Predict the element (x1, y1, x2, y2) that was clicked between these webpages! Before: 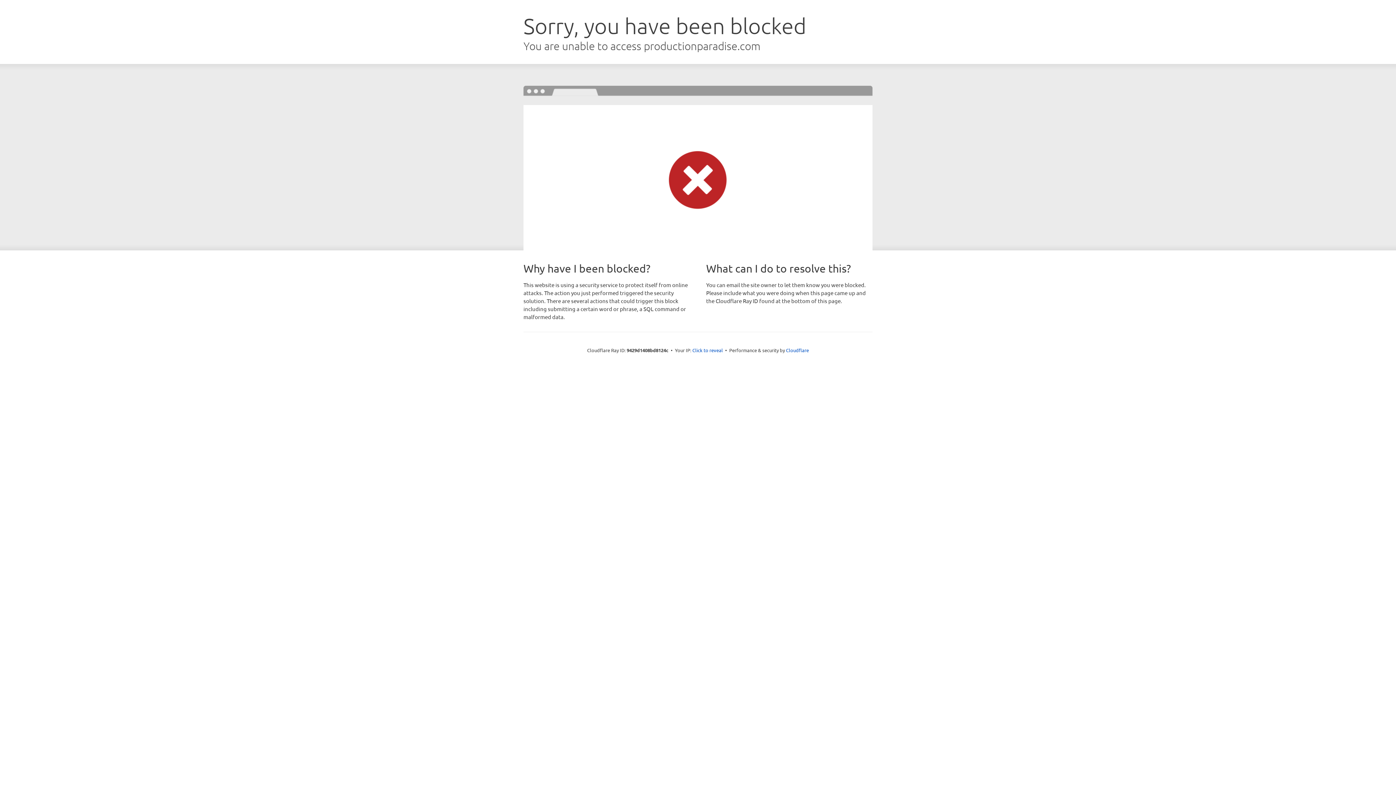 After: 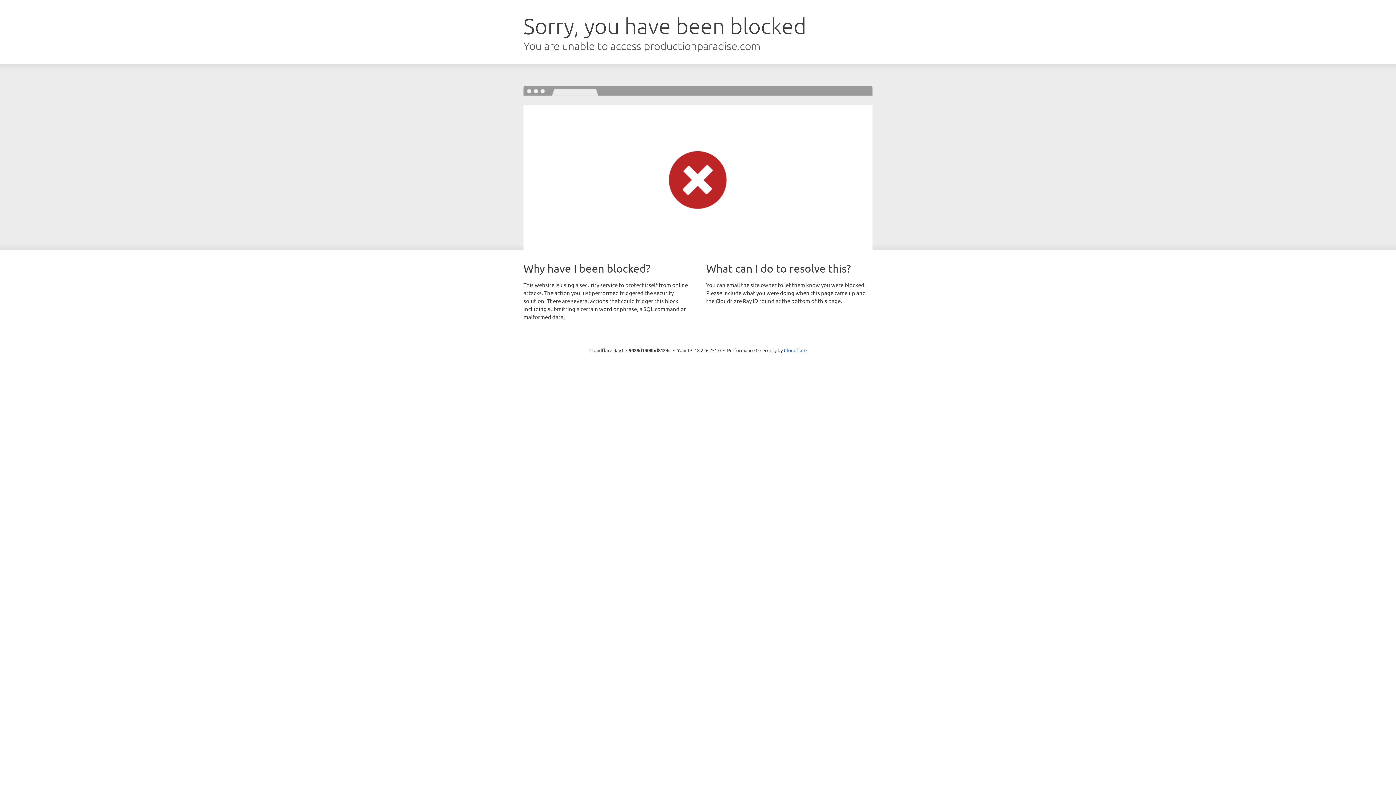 Action: label: Click to reveal bbox: (692, 346, 723, 353)